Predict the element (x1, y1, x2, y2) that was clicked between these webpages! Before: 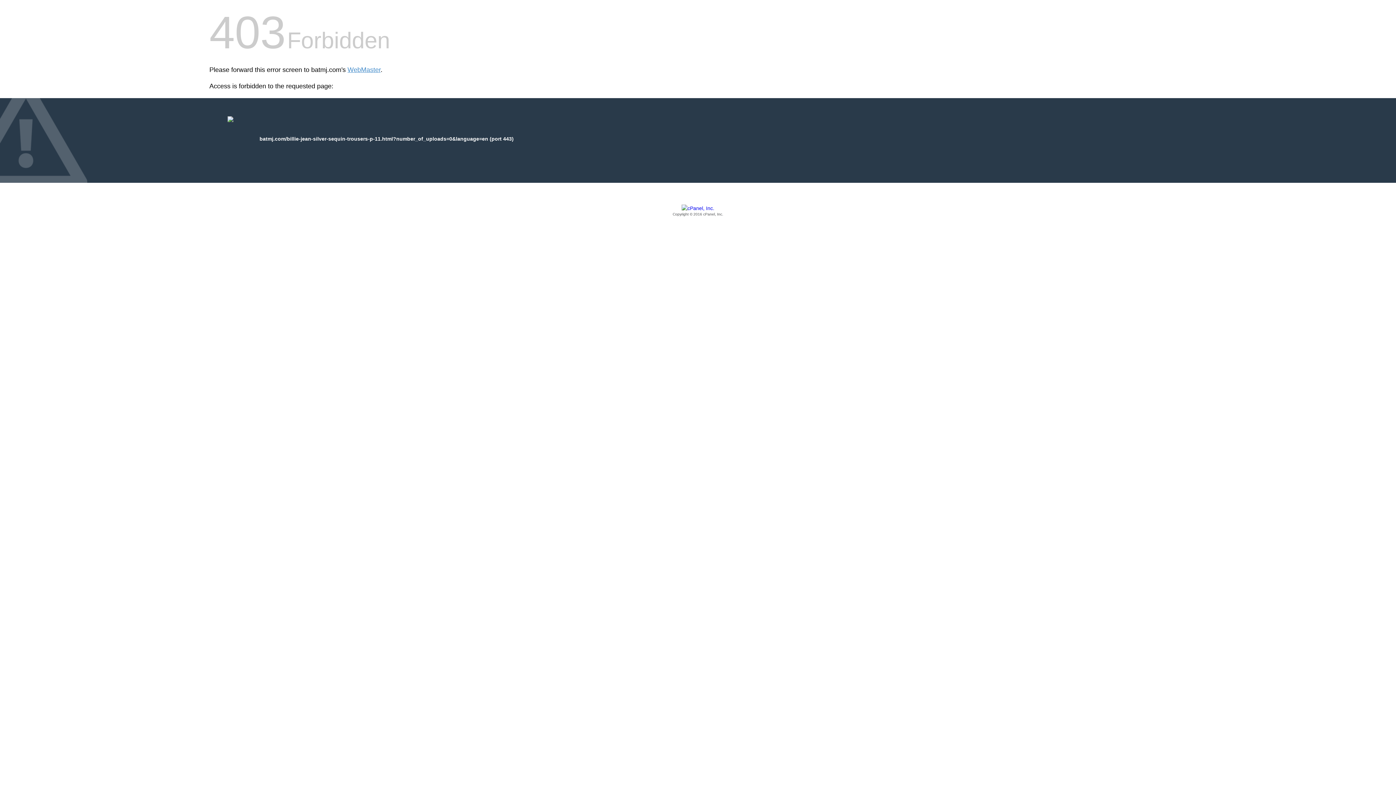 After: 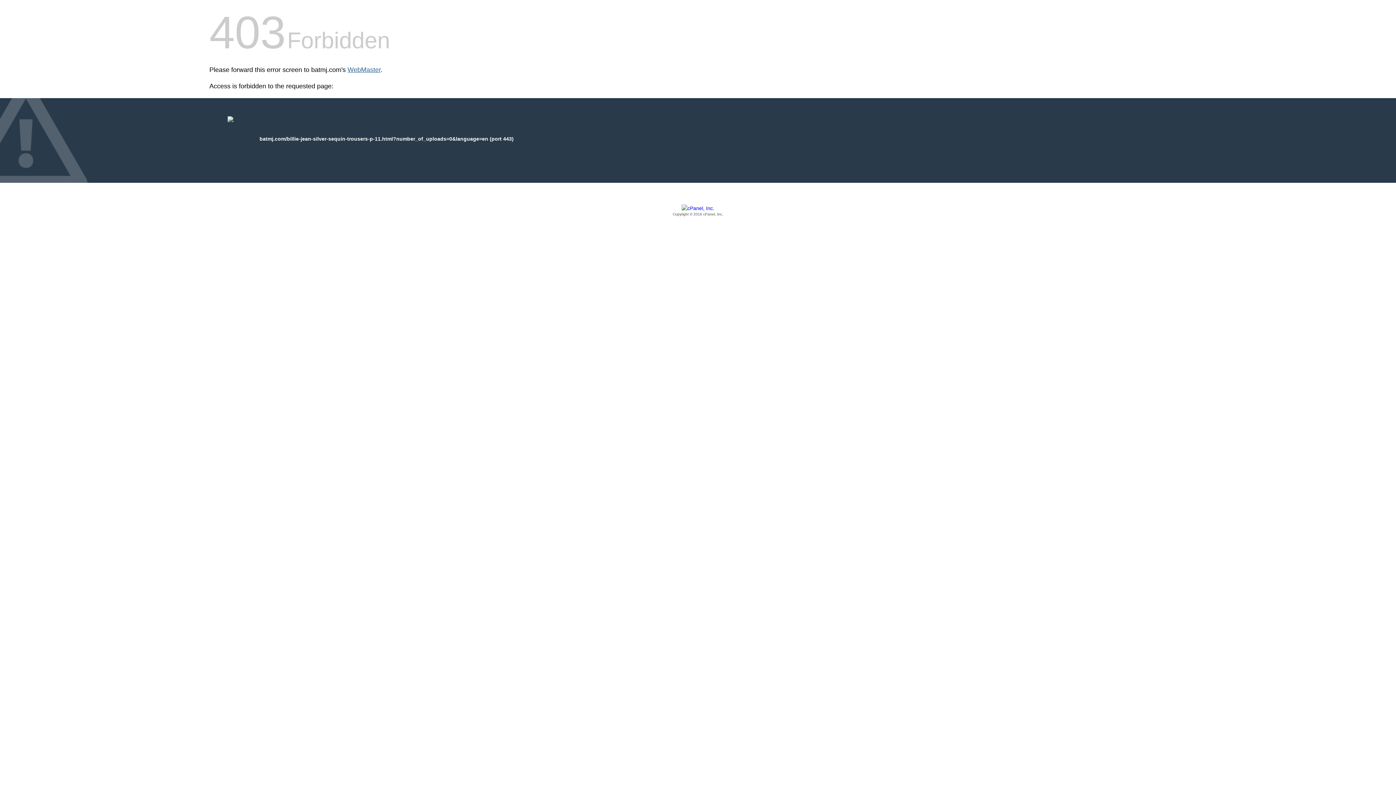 Action: label: WebMaster bbox: (347, 66, 380, 73)